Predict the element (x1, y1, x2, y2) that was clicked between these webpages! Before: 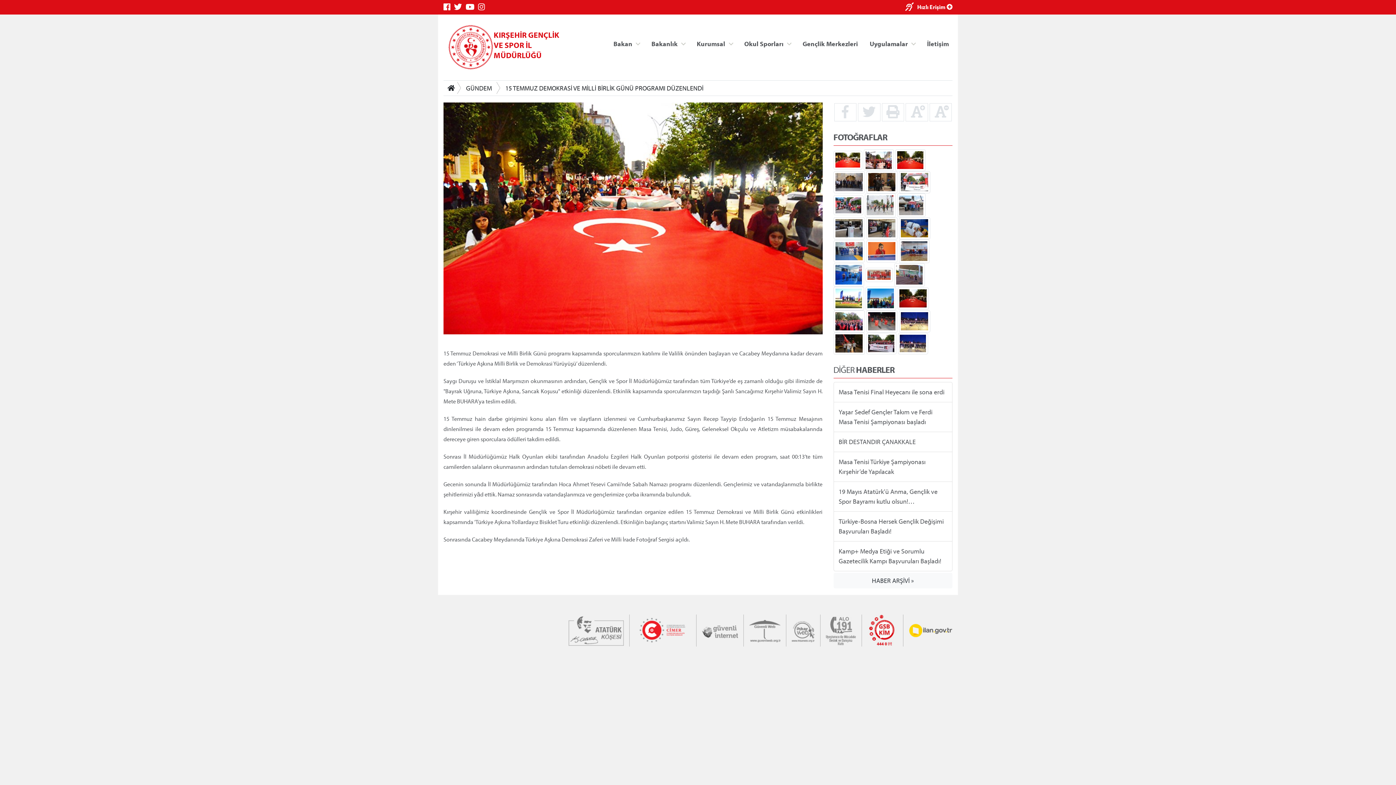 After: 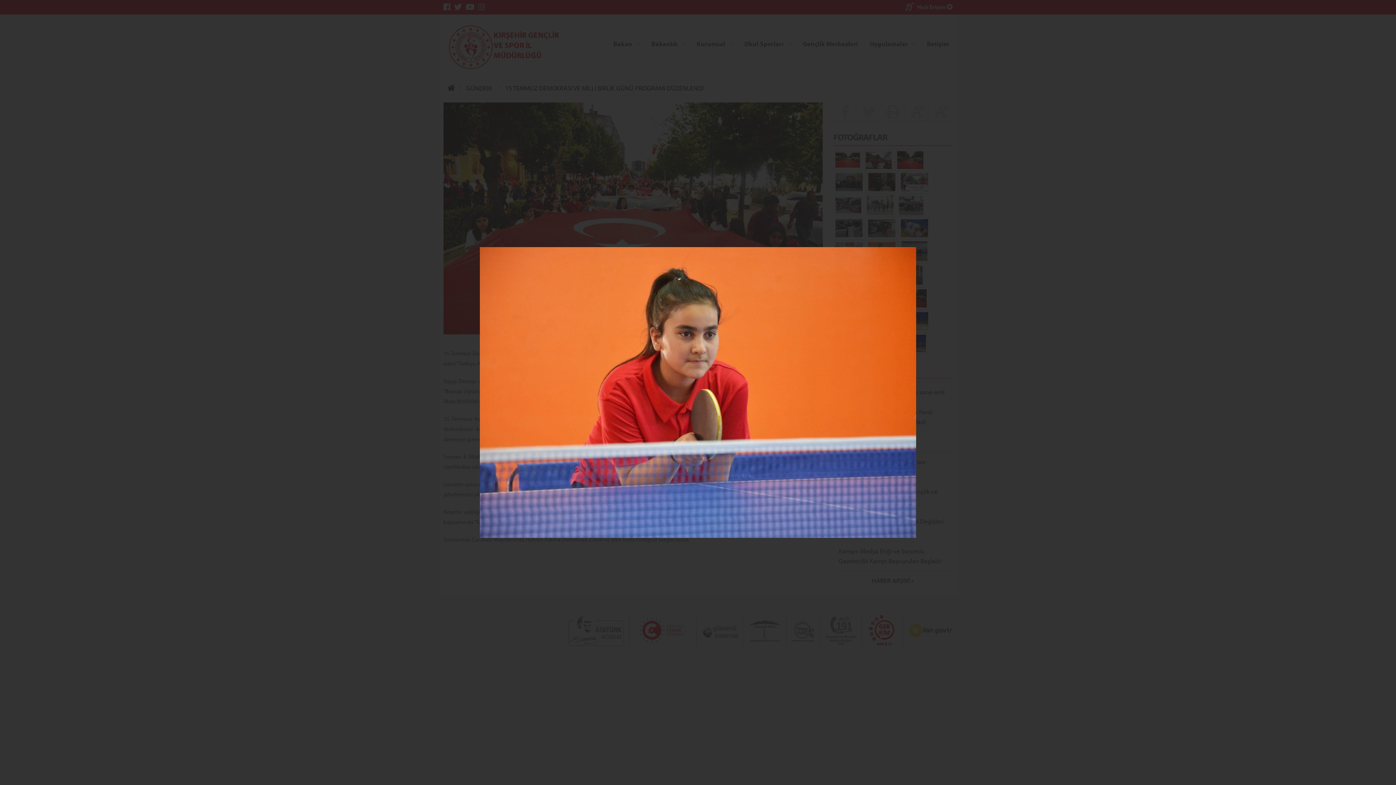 Action: bbox: (866, 246, 897, 254)